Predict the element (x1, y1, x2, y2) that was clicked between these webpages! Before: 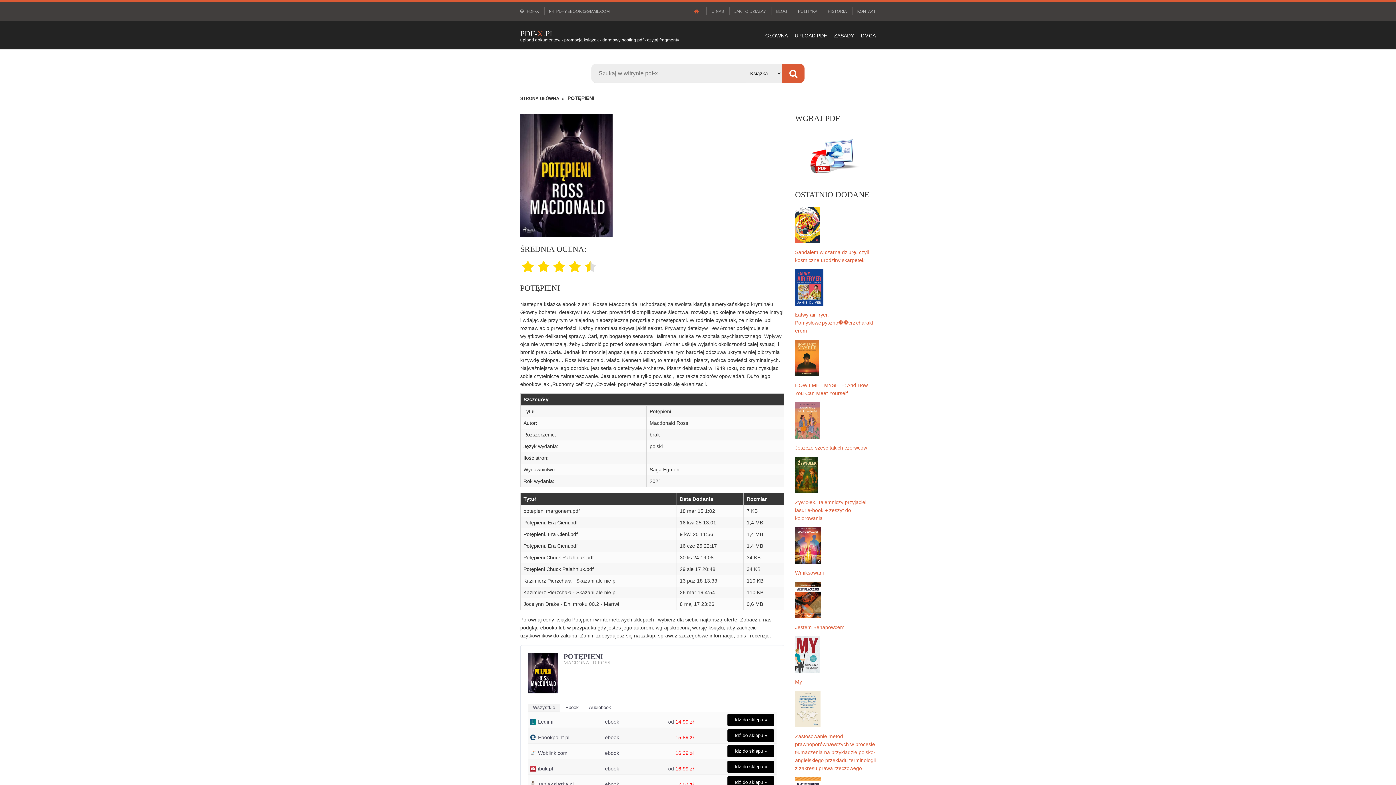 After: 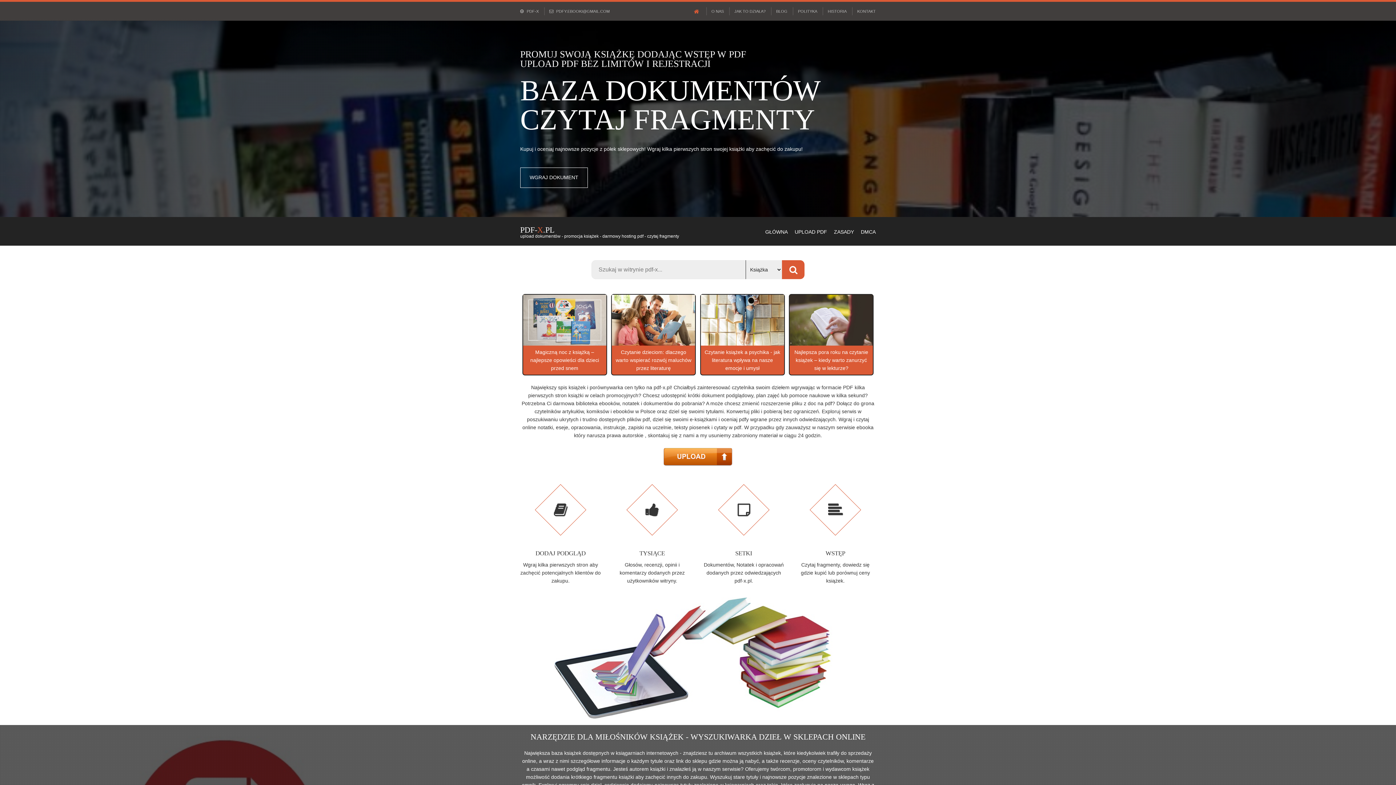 Action: bbox: (694, 9, 701, 13)